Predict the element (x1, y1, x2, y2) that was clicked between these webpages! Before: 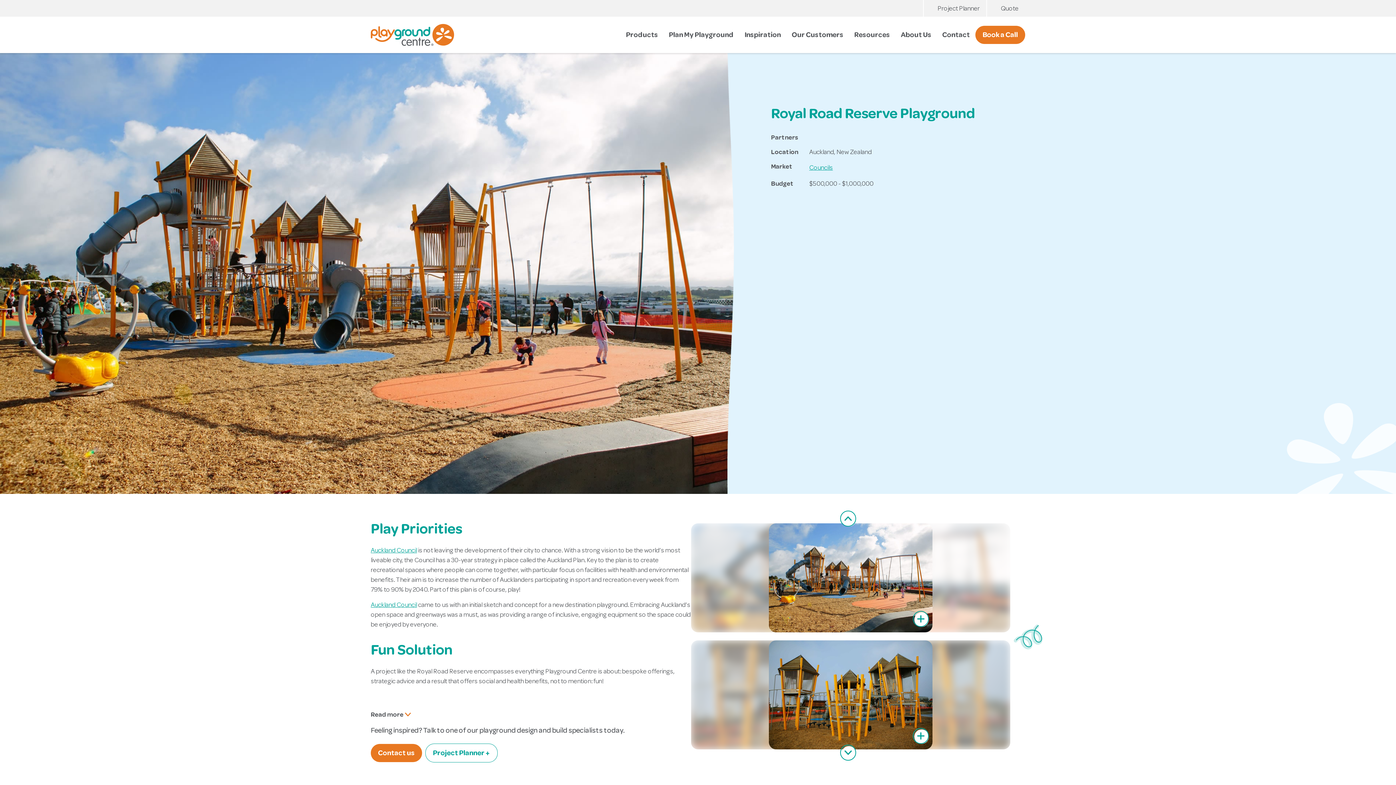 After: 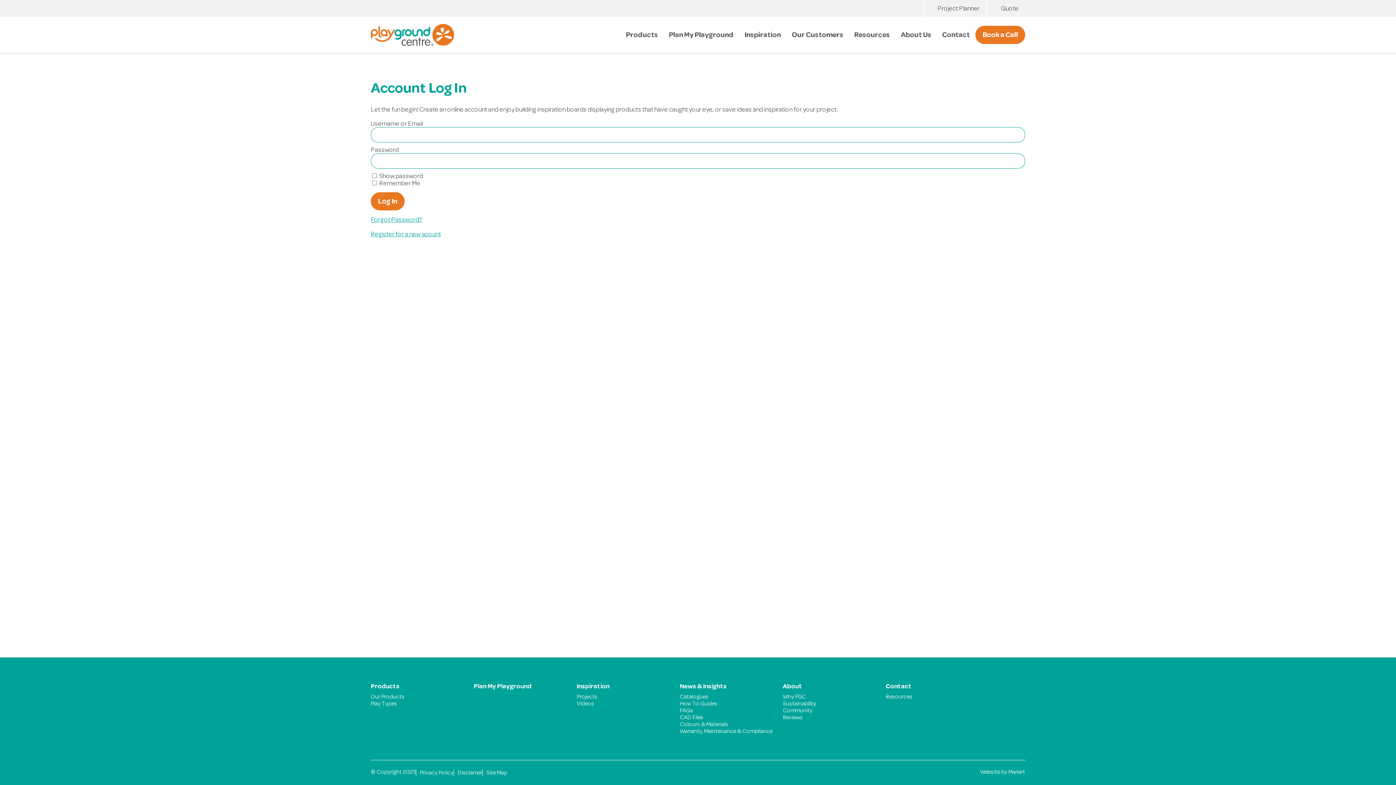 Action: bbox: (923, 0, 986, 16) label: Project Planner